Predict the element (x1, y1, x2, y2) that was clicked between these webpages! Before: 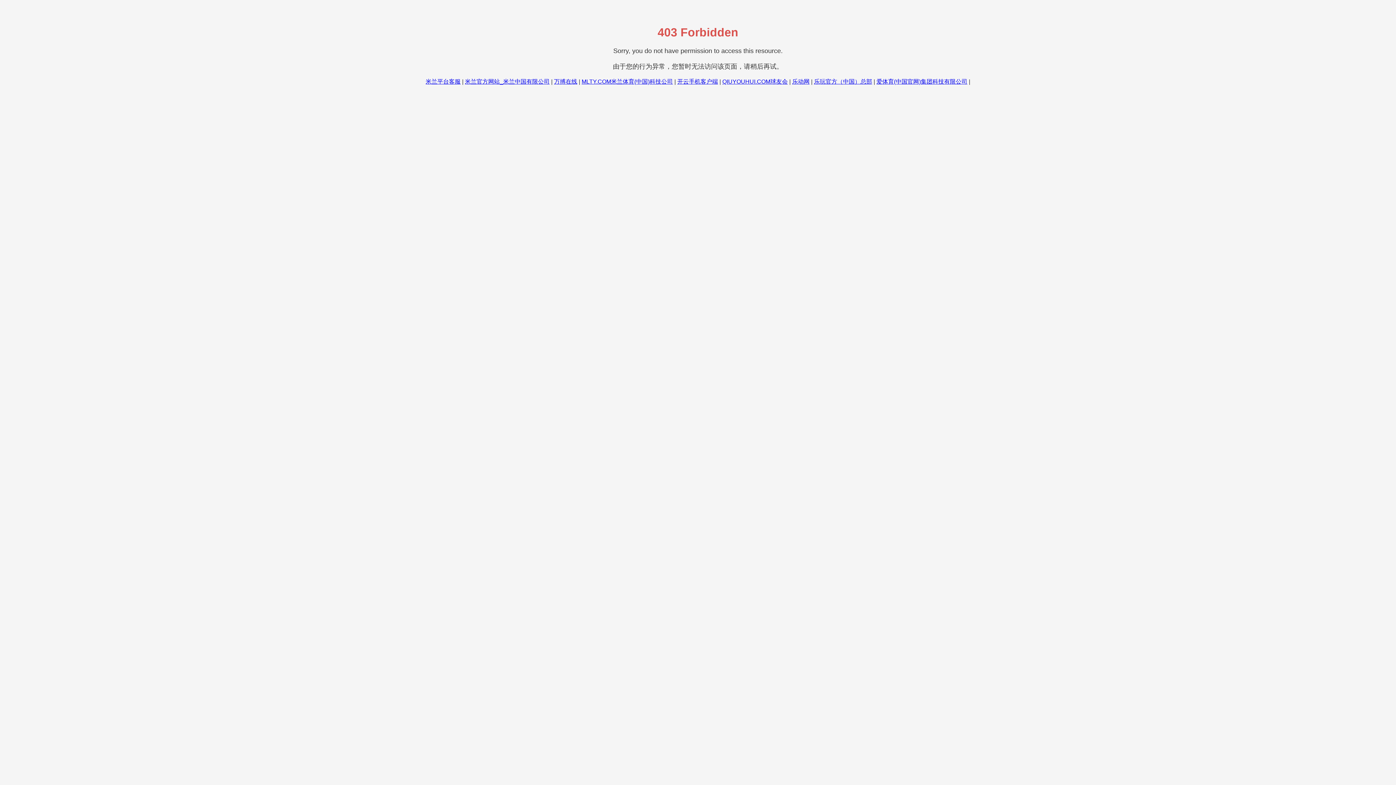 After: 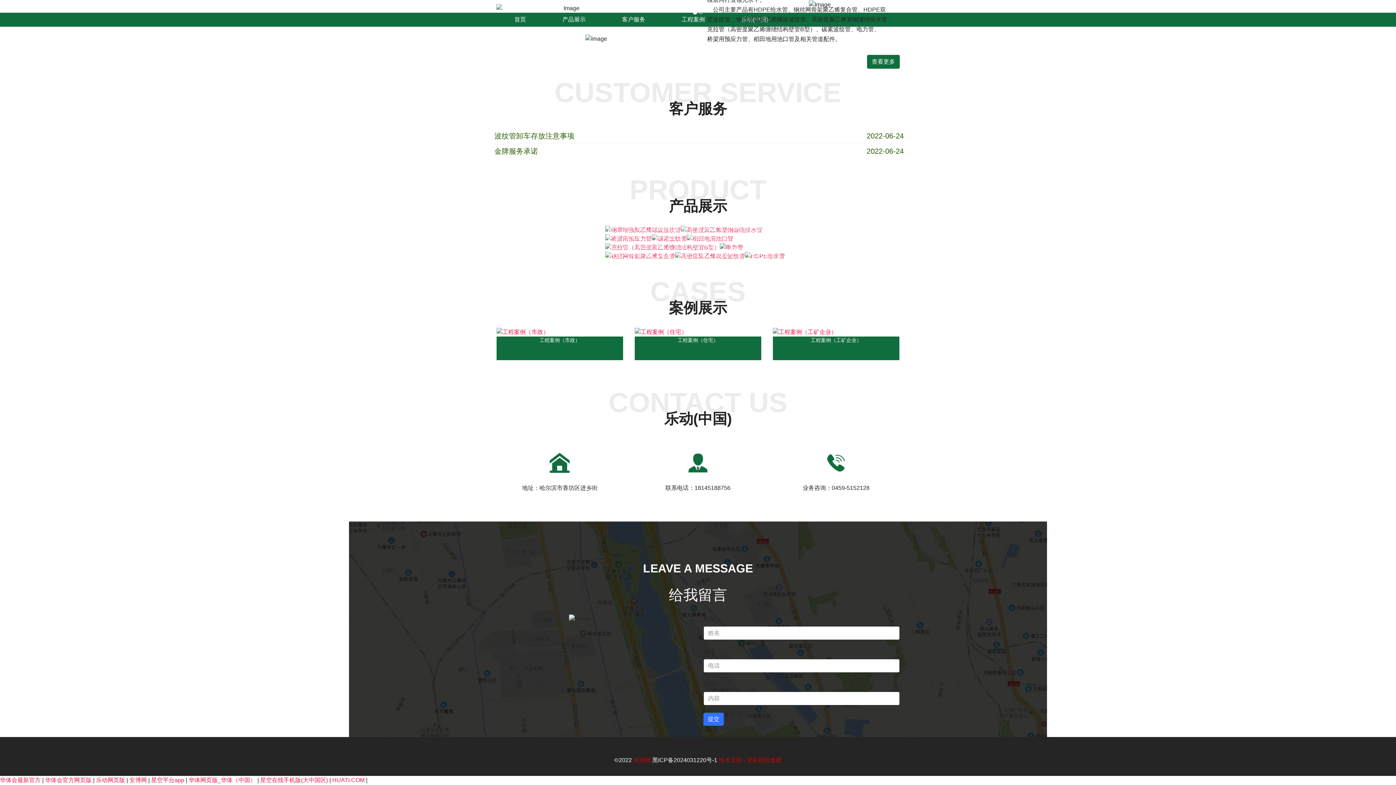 Action: label: 乐动网 bbox: (792, 78, 809, 84)